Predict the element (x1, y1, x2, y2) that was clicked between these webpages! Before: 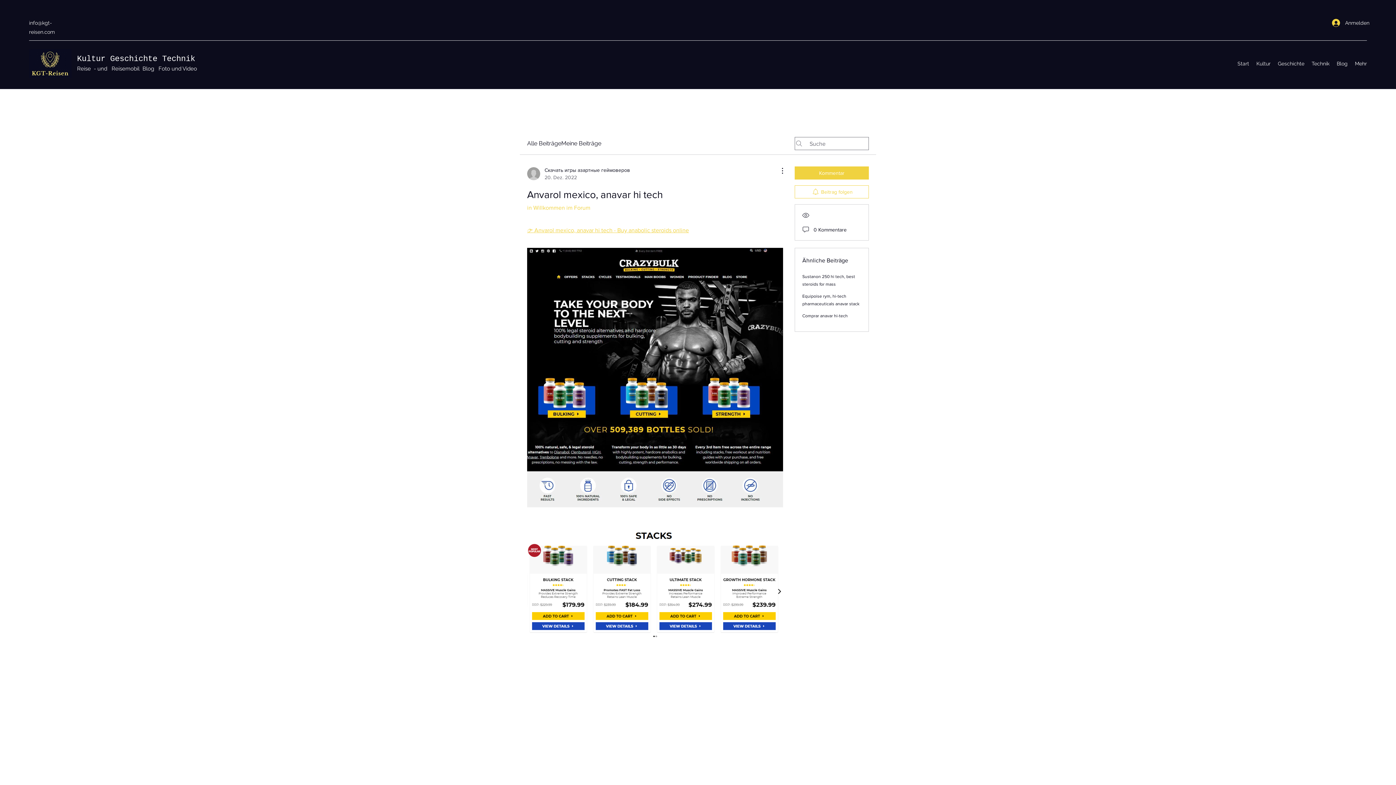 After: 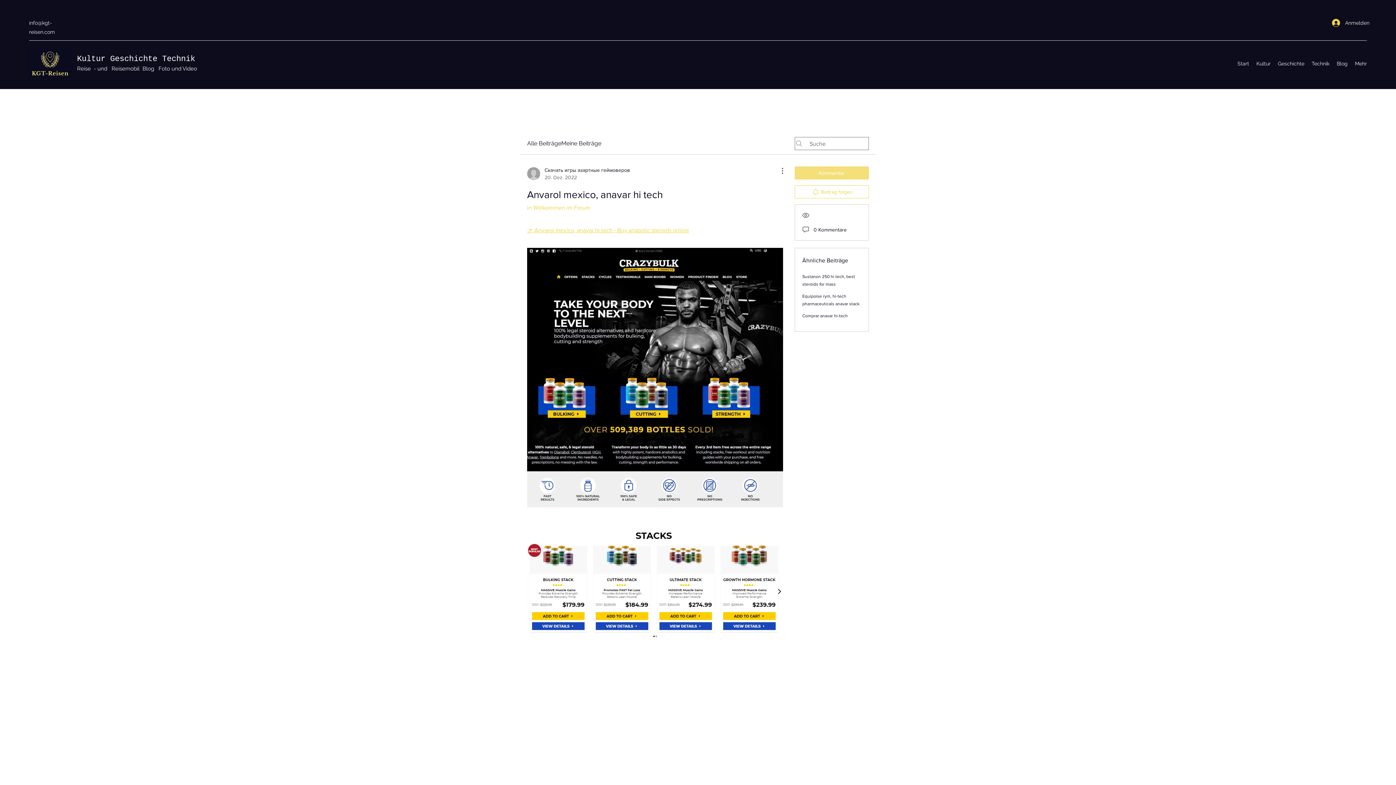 Action: bbox: (794, 166, 869, 179) label: Kommentar